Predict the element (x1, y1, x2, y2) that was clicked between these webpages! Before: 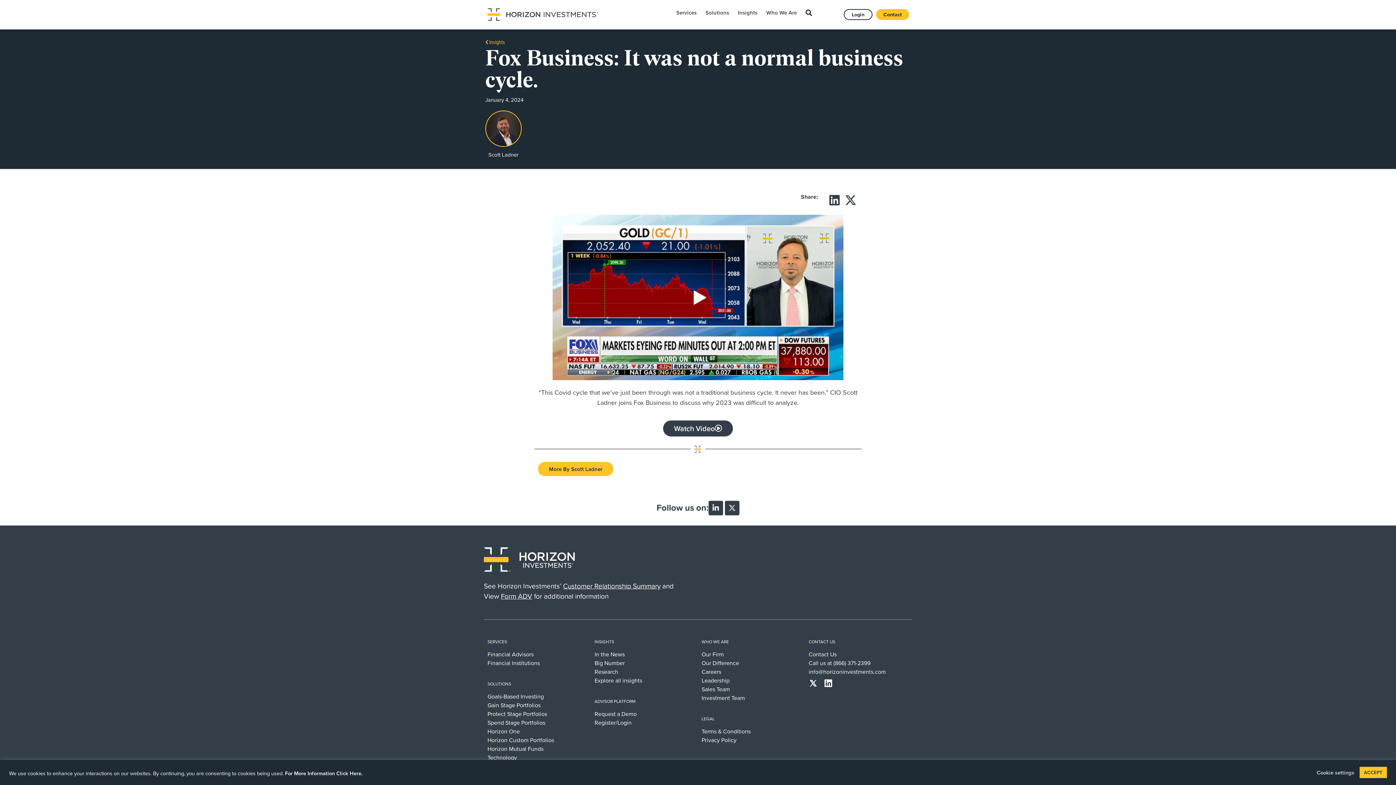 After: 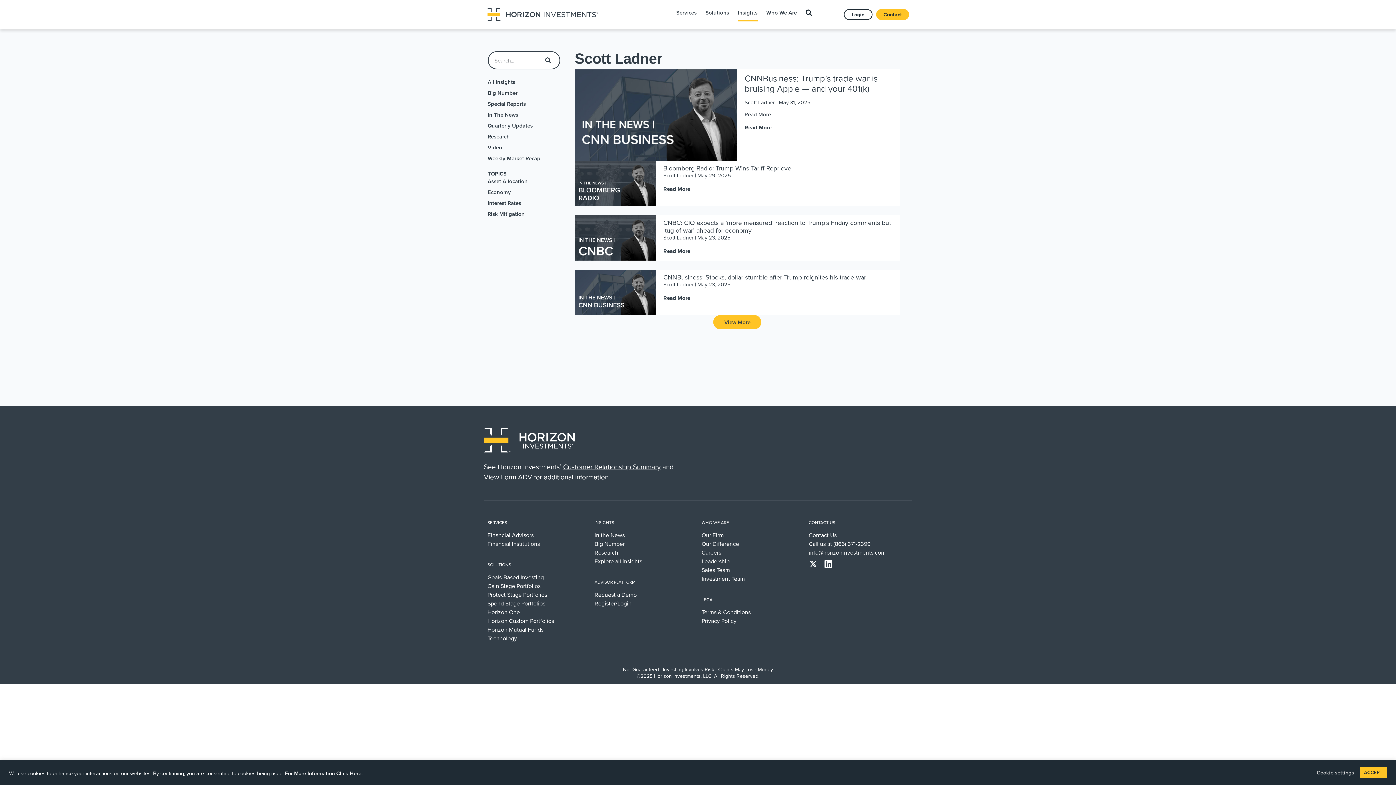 Action: bbox: (538, 462, 613, 476) label: More By Scott Ladner